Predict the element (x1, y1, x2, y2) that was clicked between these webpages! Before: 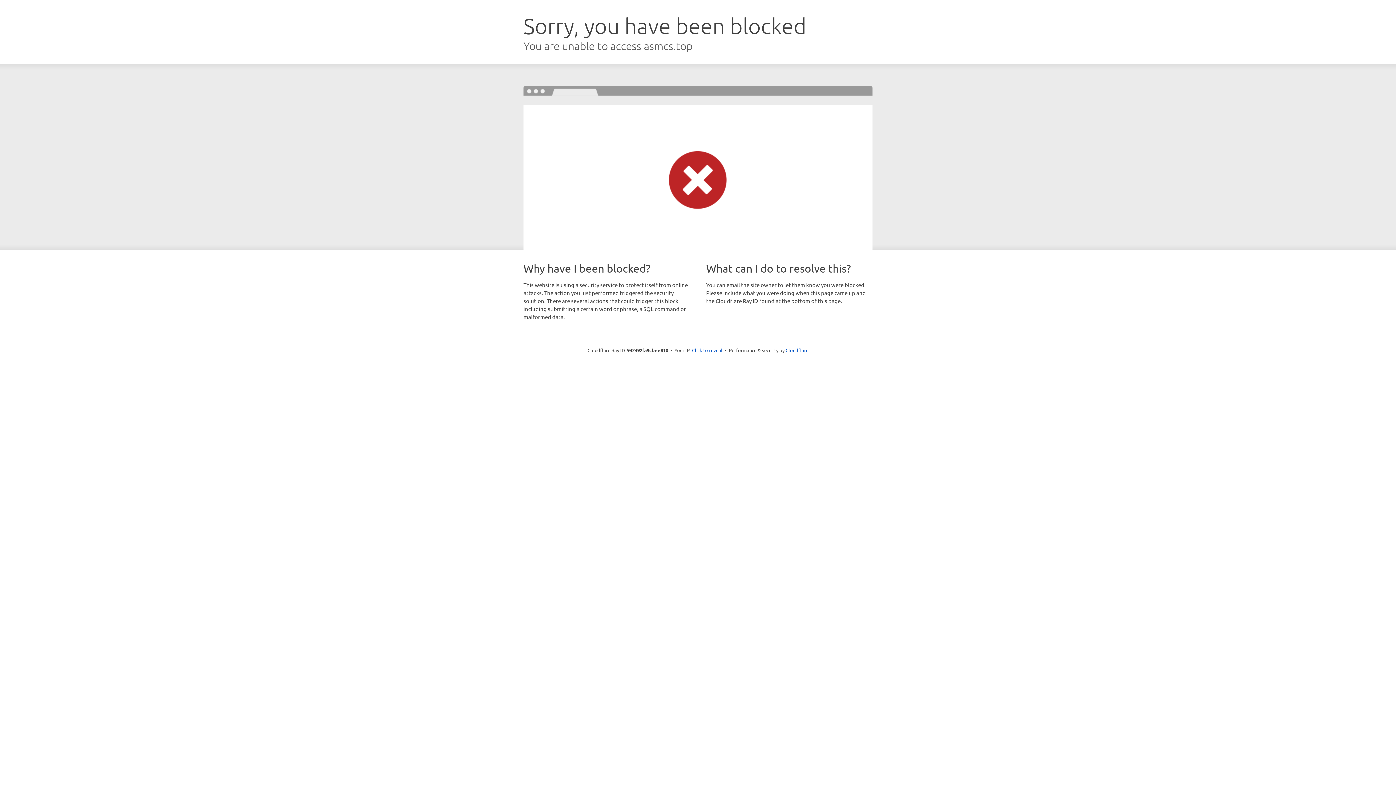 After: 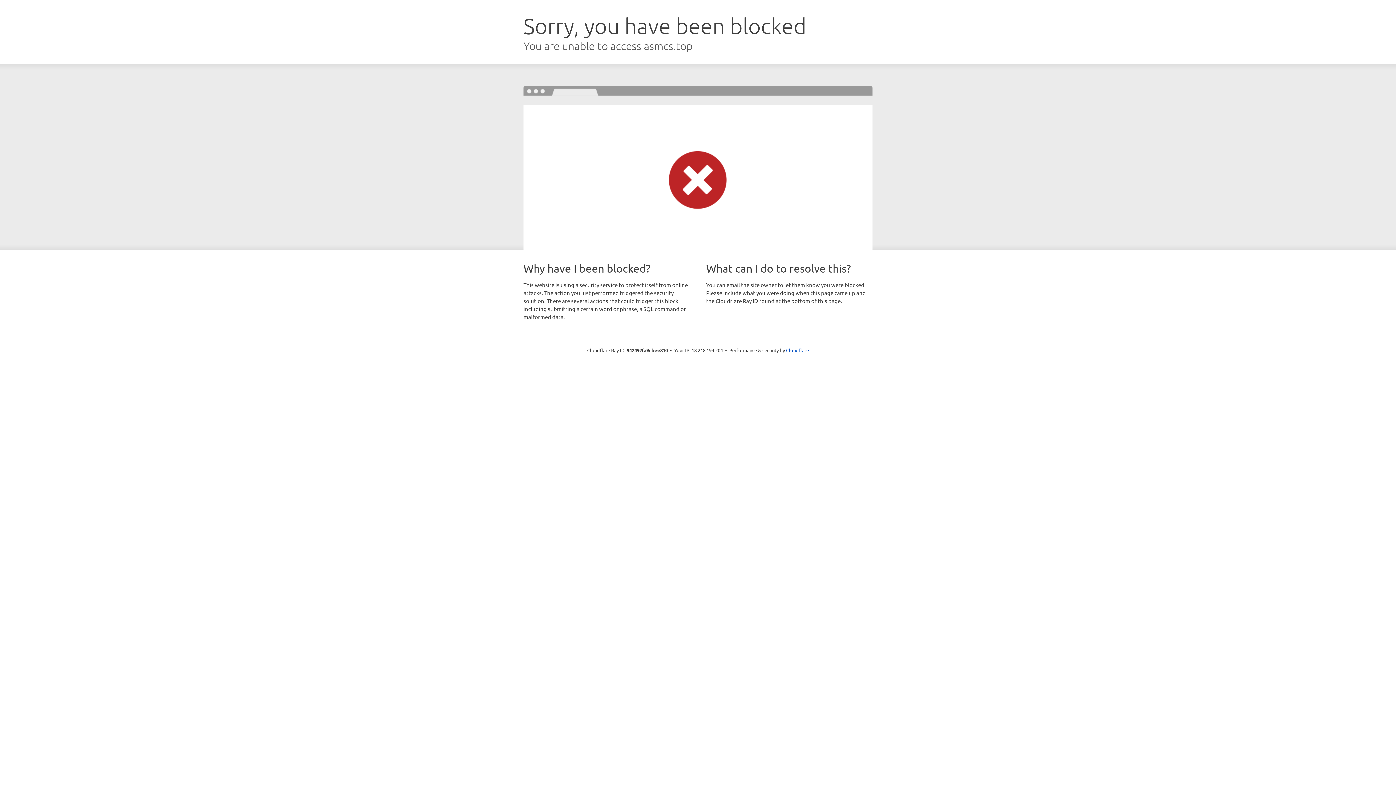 Action: bbox: (692, 346, 722, 353) label: Click to reveal